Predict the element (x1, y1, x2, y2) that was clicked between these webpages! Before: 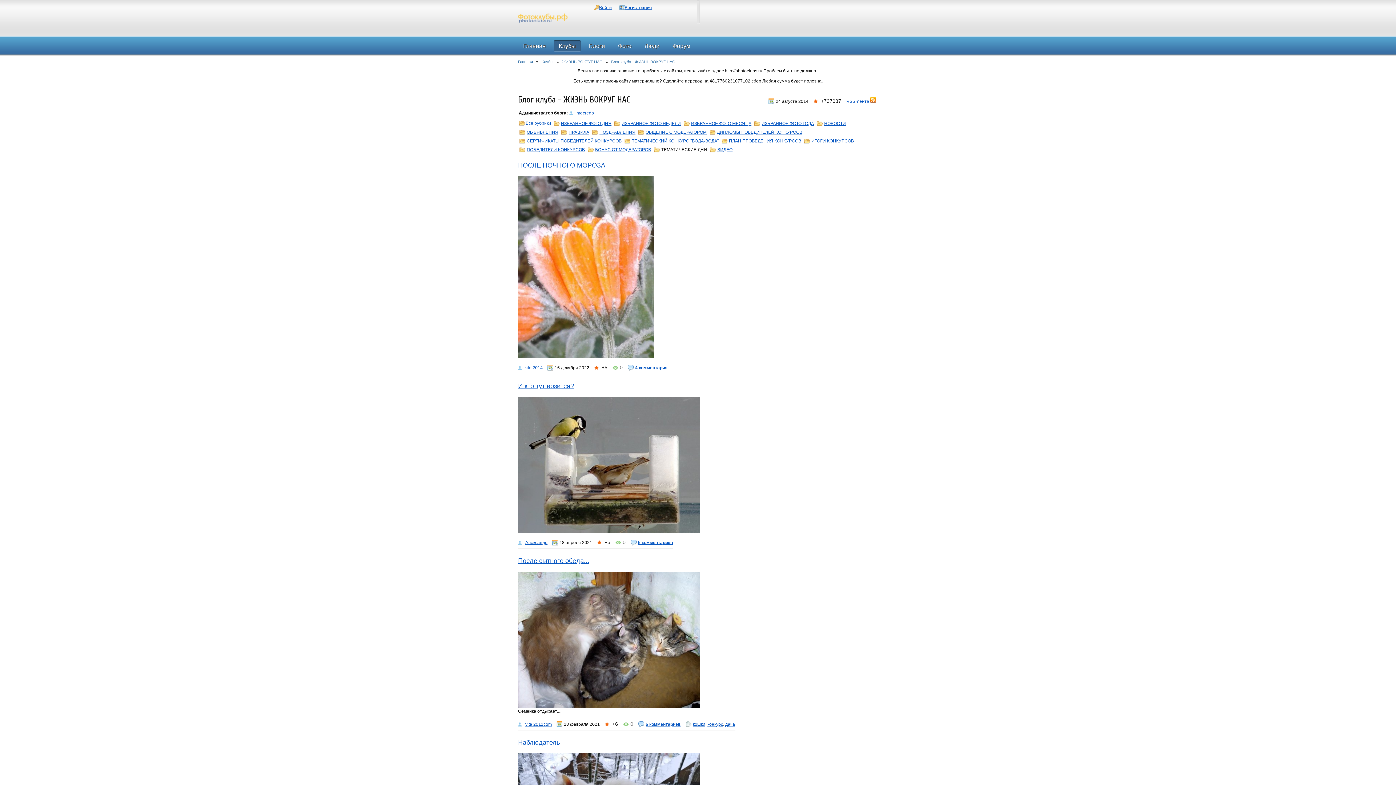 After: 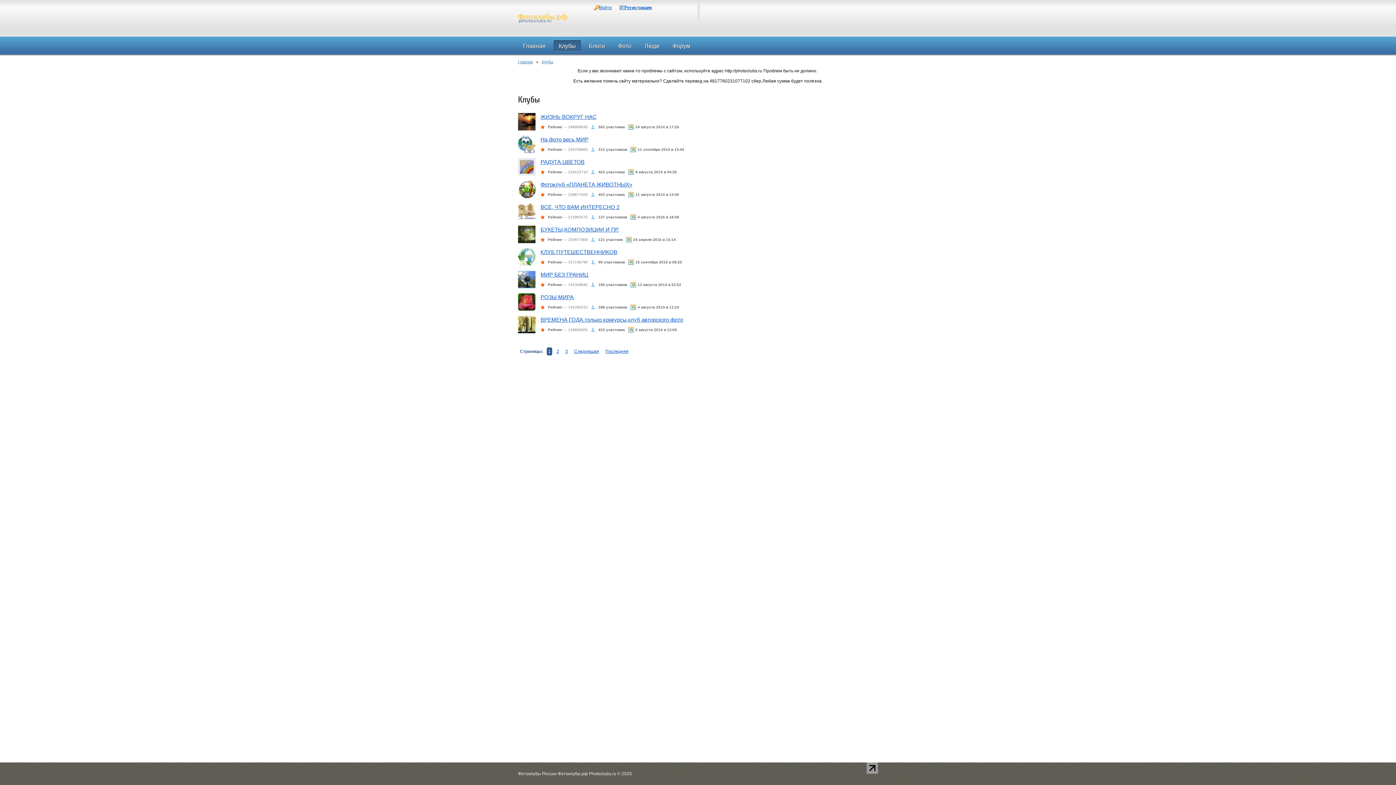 Action: label: Клубы bbox: (553, 40, 581, 51)